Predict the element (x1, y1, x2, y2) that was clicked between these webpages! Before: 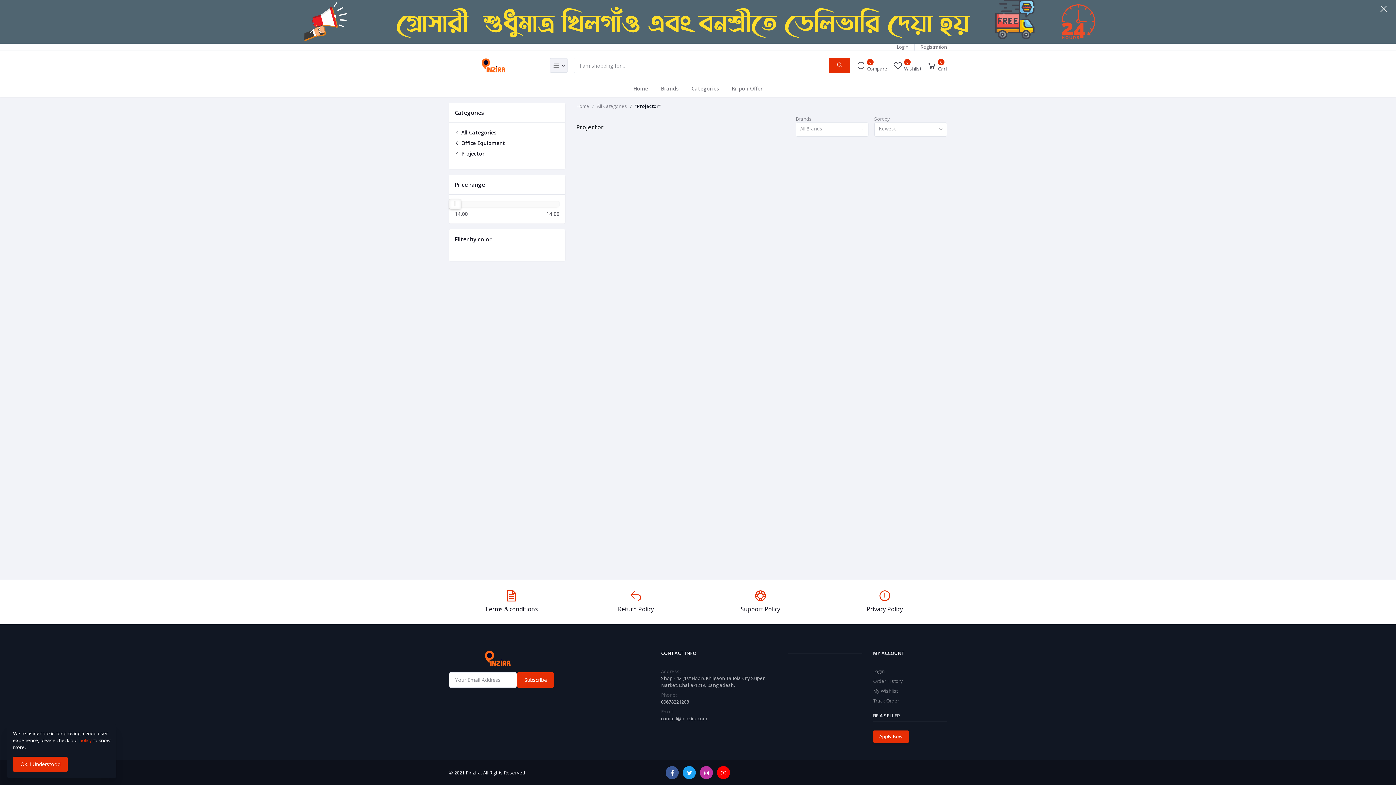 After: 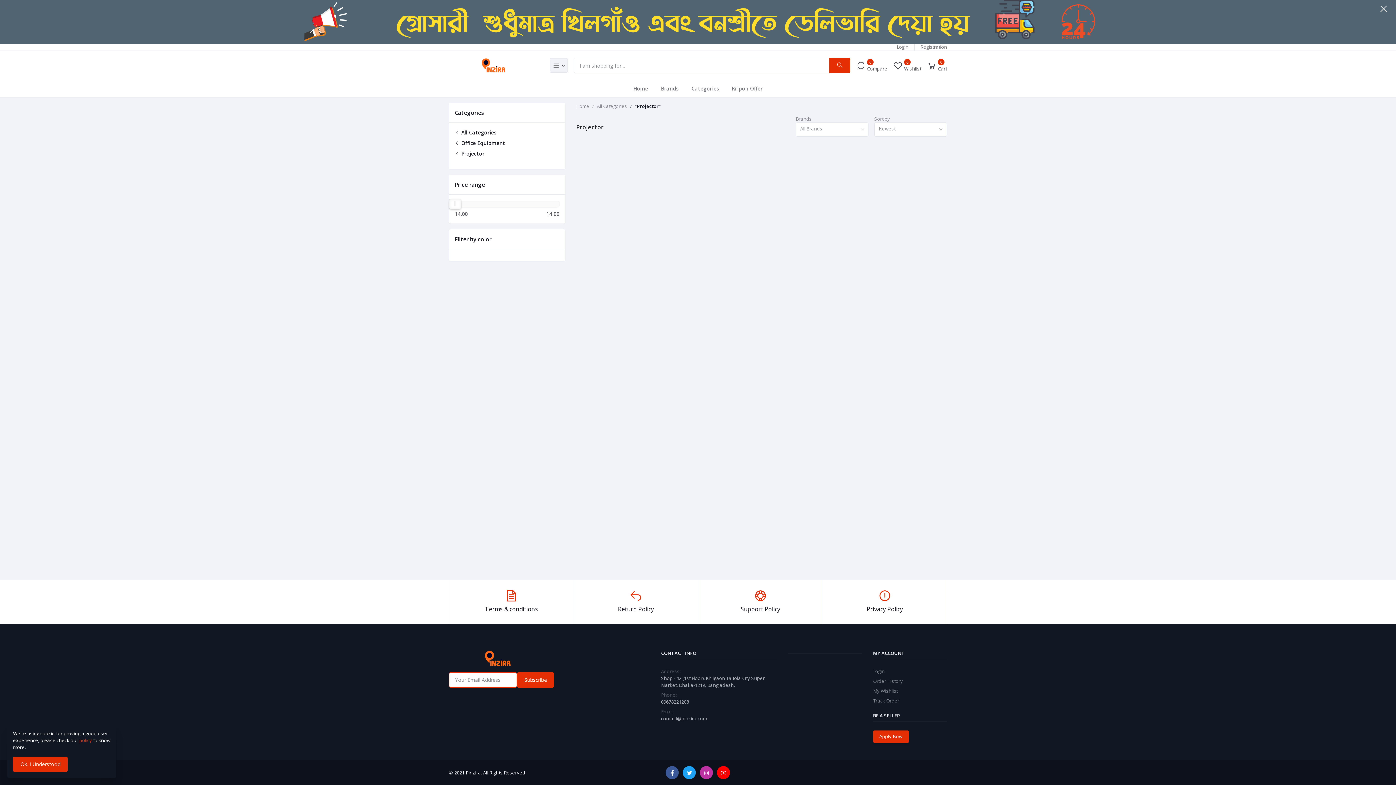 Action: bbox: (517, 672, 554, 687) label: Subscribe